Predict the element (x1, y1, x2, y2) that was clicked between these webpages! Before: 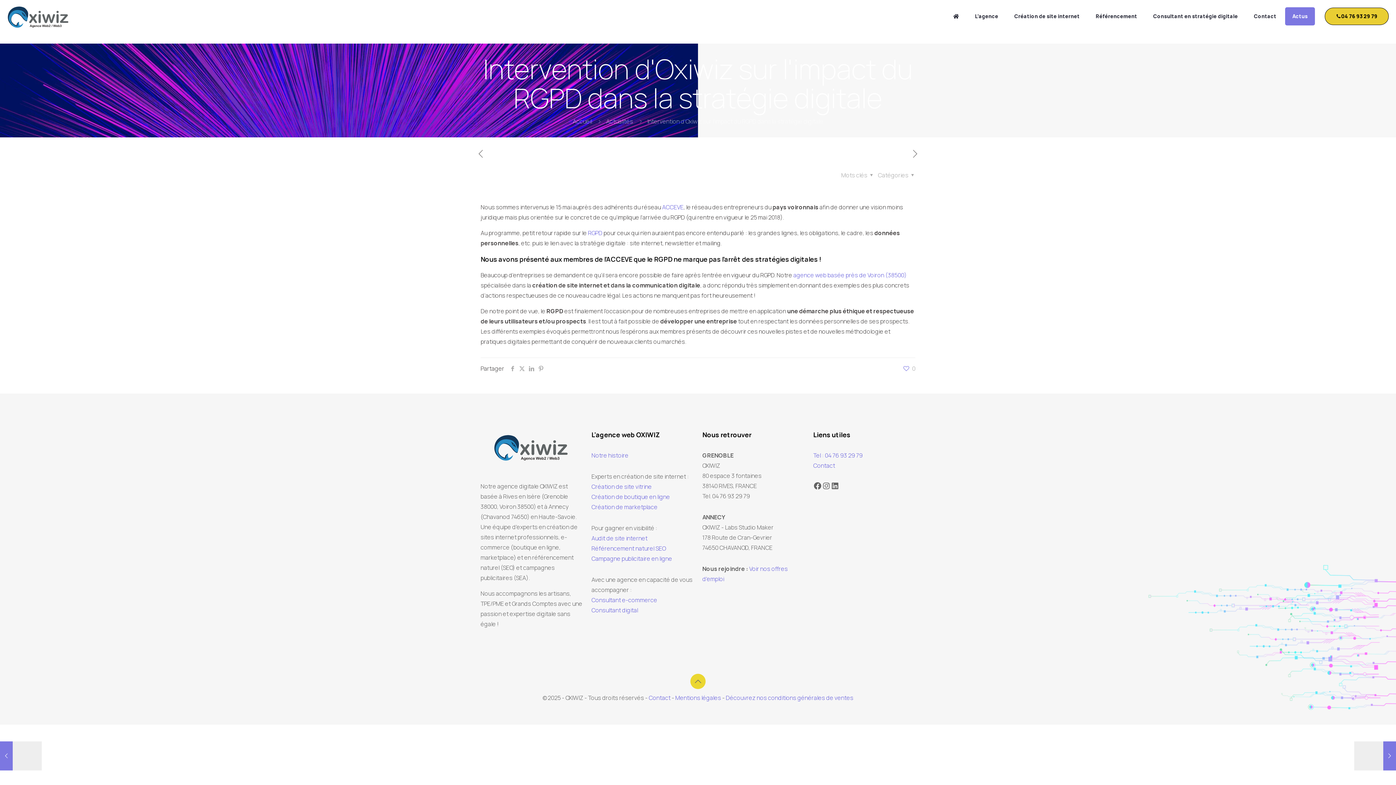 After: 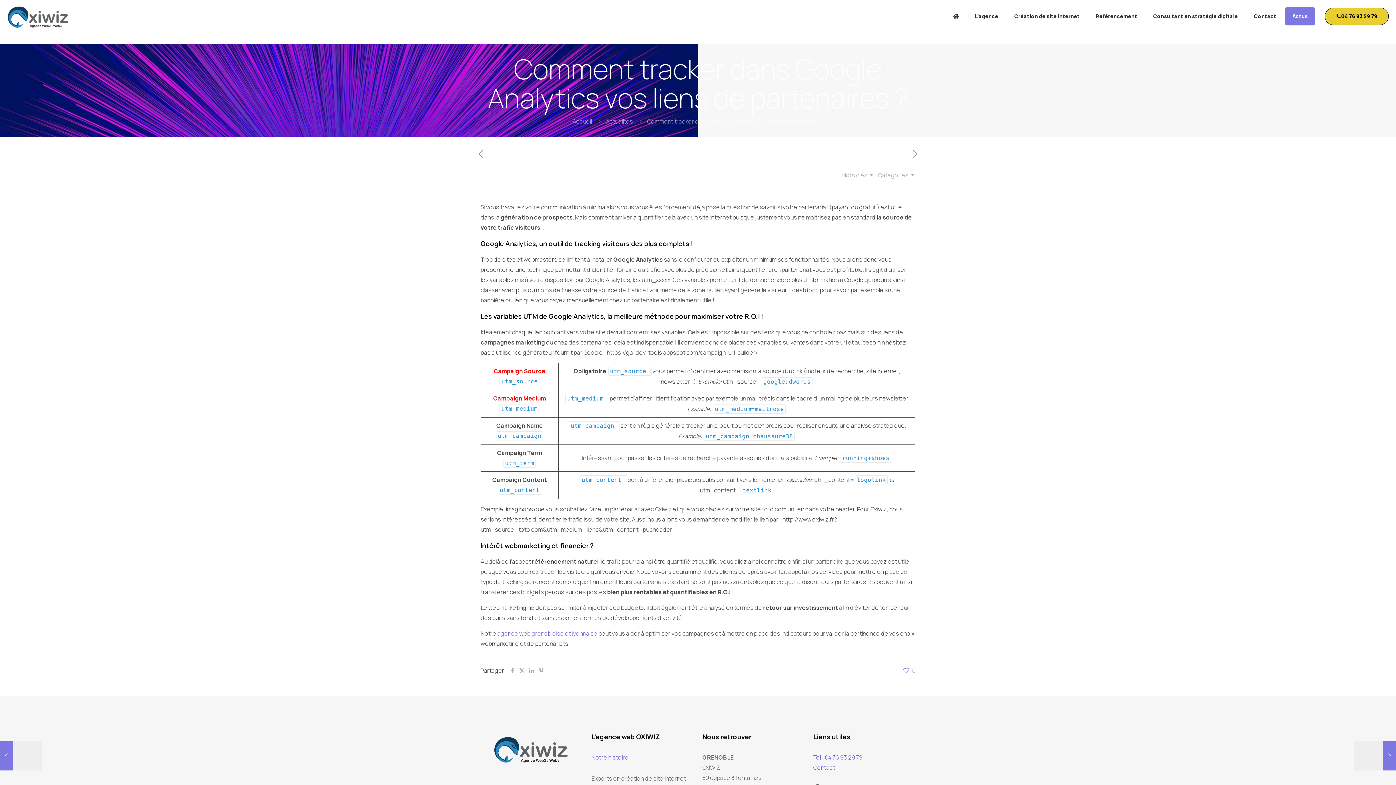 Action: label: Comment tracker dans Google Analytics vos liens de partenaires ?
septembre 15, 2019 bbox: (0, 741, 41, 770)